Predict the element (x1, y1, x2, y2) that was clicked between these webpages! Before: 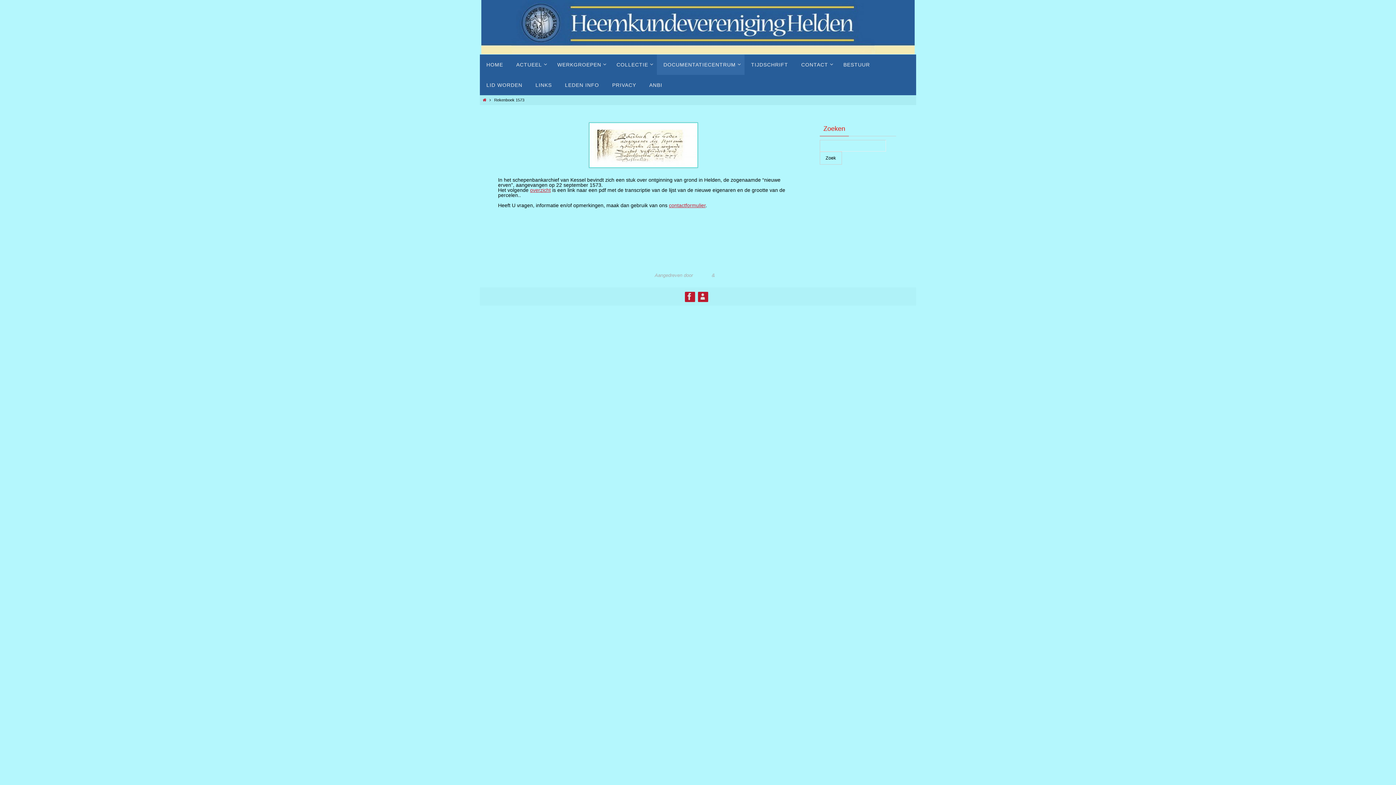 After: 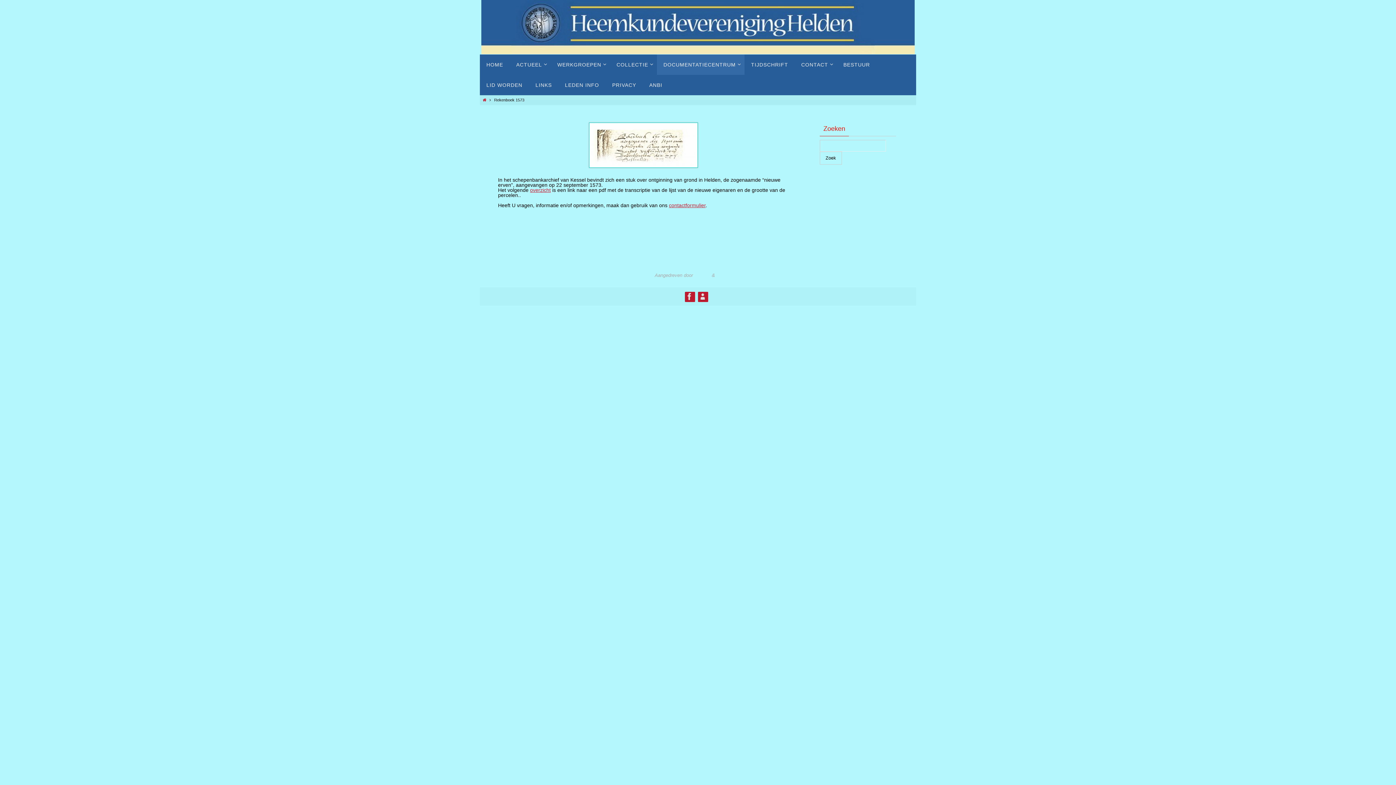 Action: bbox: (694, 272, 710, 278) label: Nirvana